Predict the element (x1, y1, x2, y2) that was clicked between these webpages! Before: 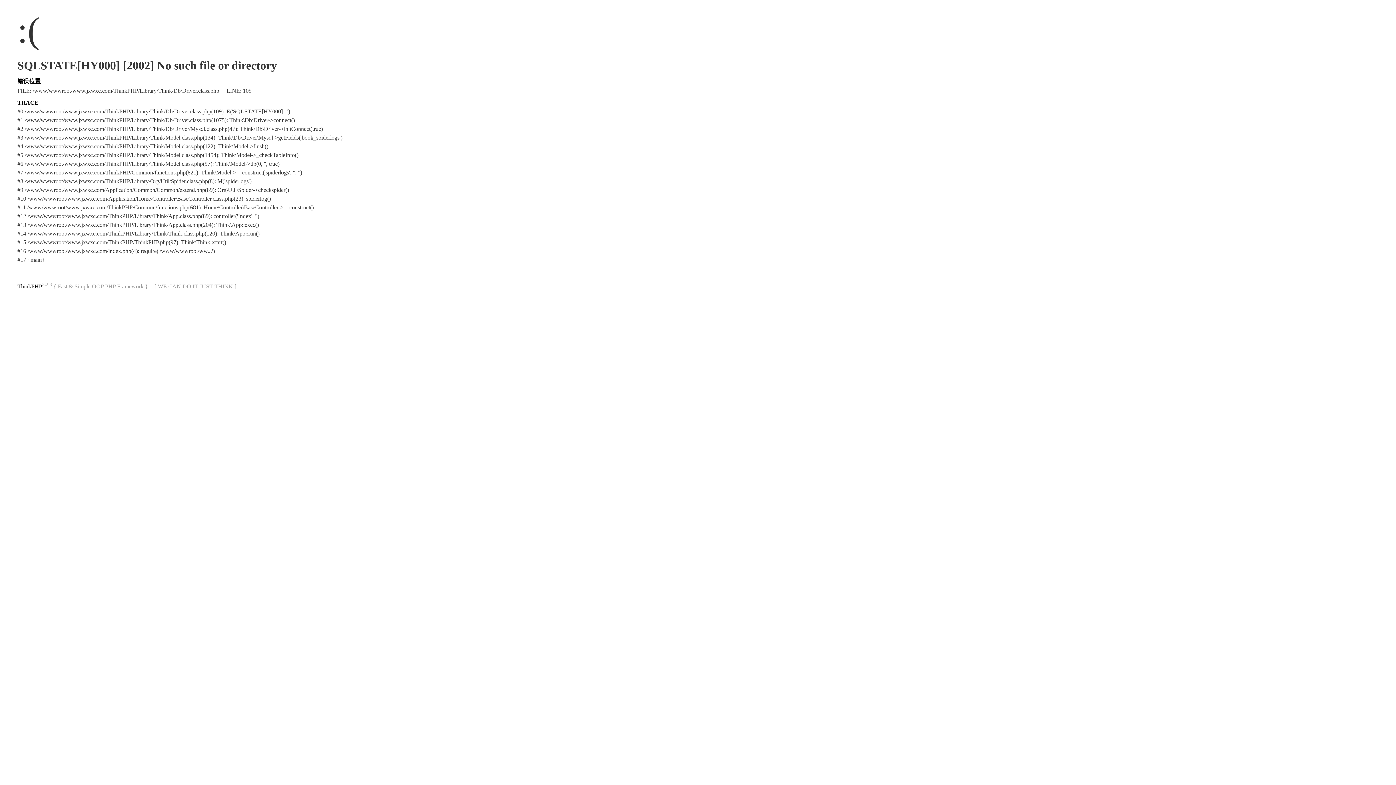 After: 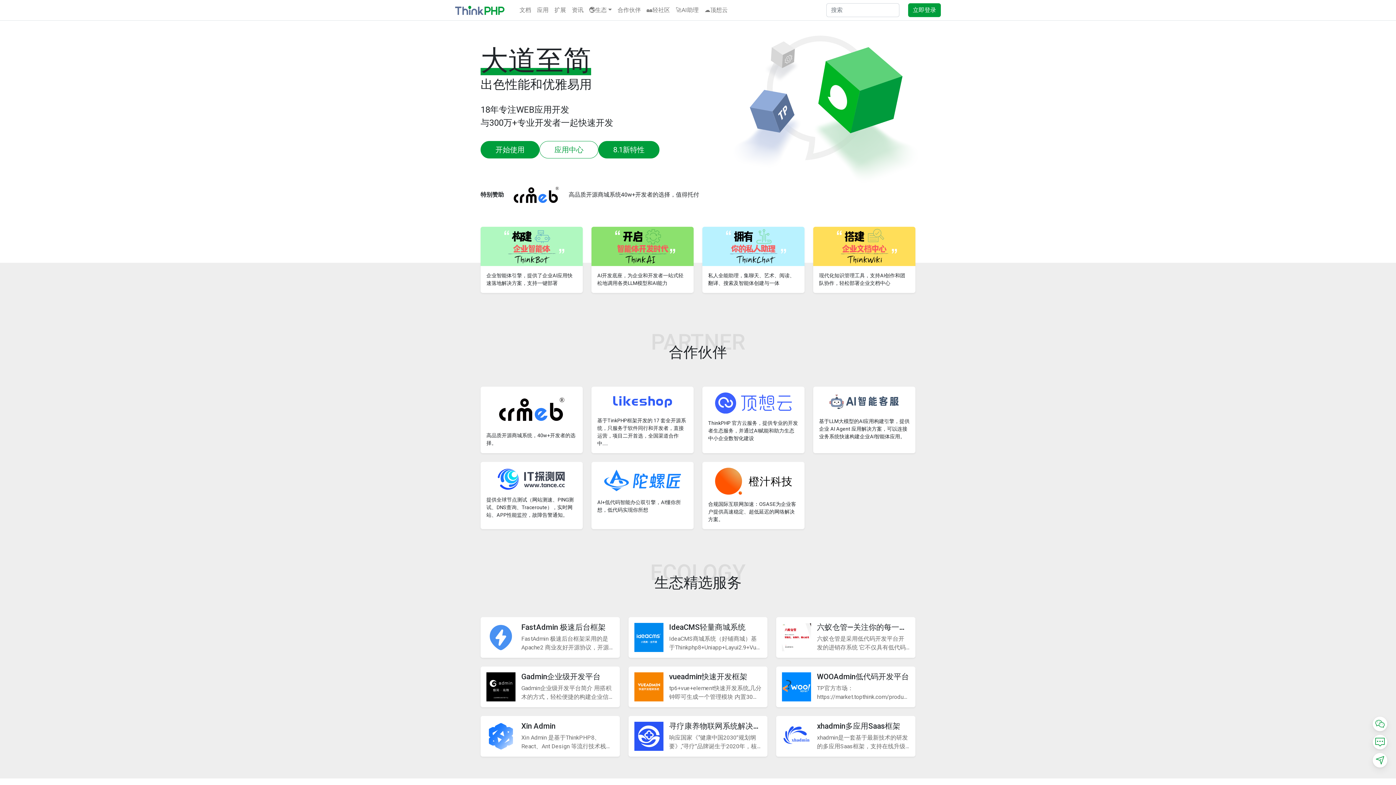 Action: label: ThinkPHP bbox: (17, 283, 42, 289)